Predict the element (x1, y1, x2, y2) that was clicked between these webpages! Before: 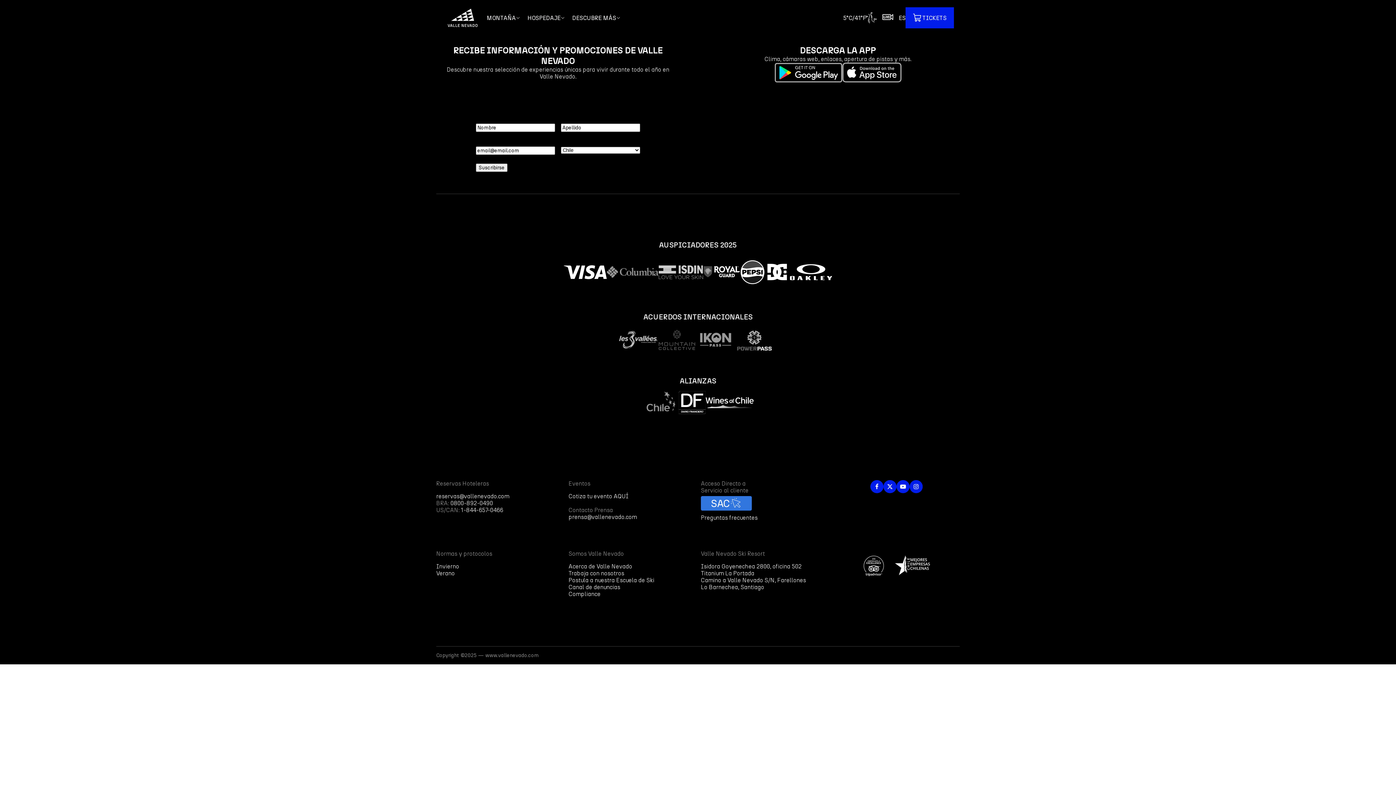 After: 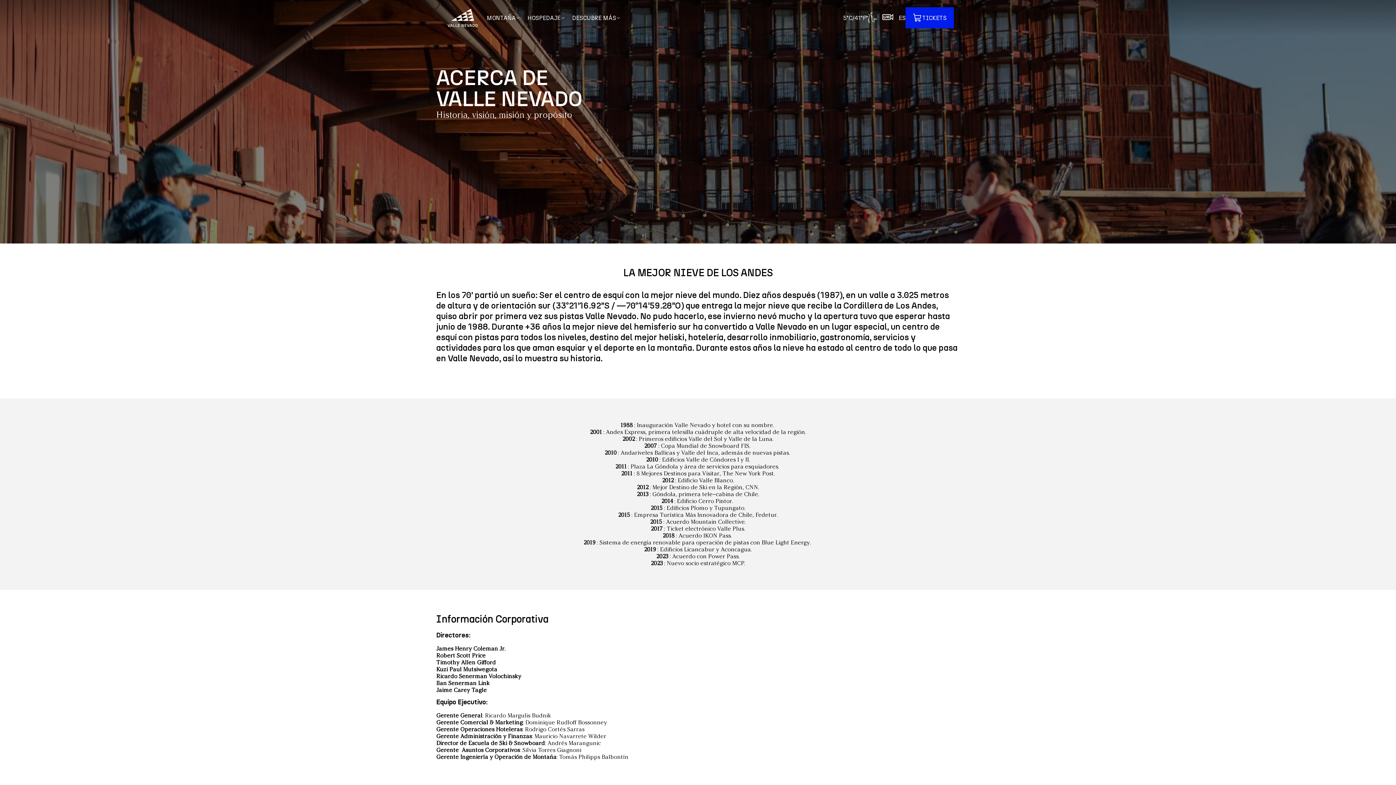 Action: label: Acerca de Valle Nevado bbox: (568, 563, 695, 570)